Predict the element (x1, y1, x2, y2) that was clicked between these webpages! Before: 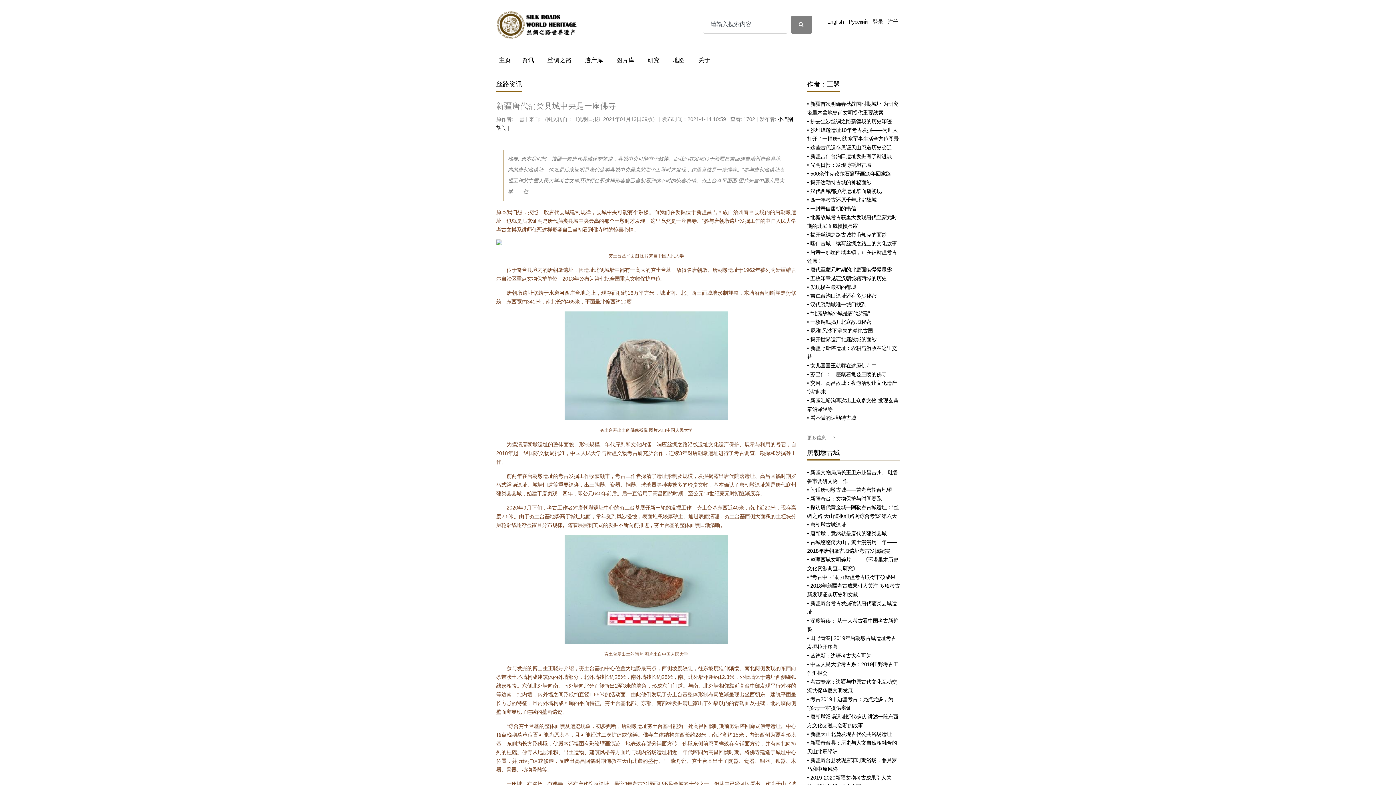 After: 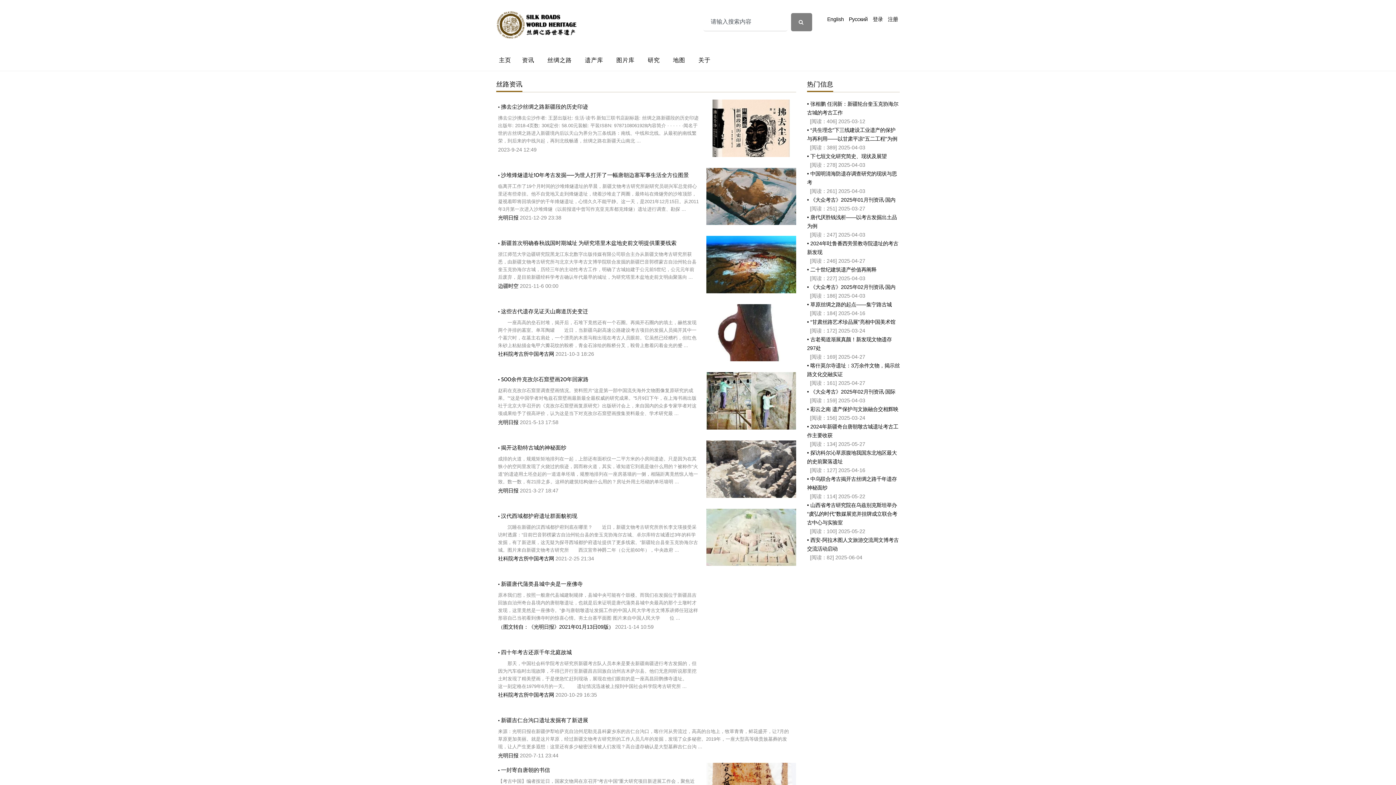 Action: label: 更多信息...  bbox: (807, 435, 836, 440)